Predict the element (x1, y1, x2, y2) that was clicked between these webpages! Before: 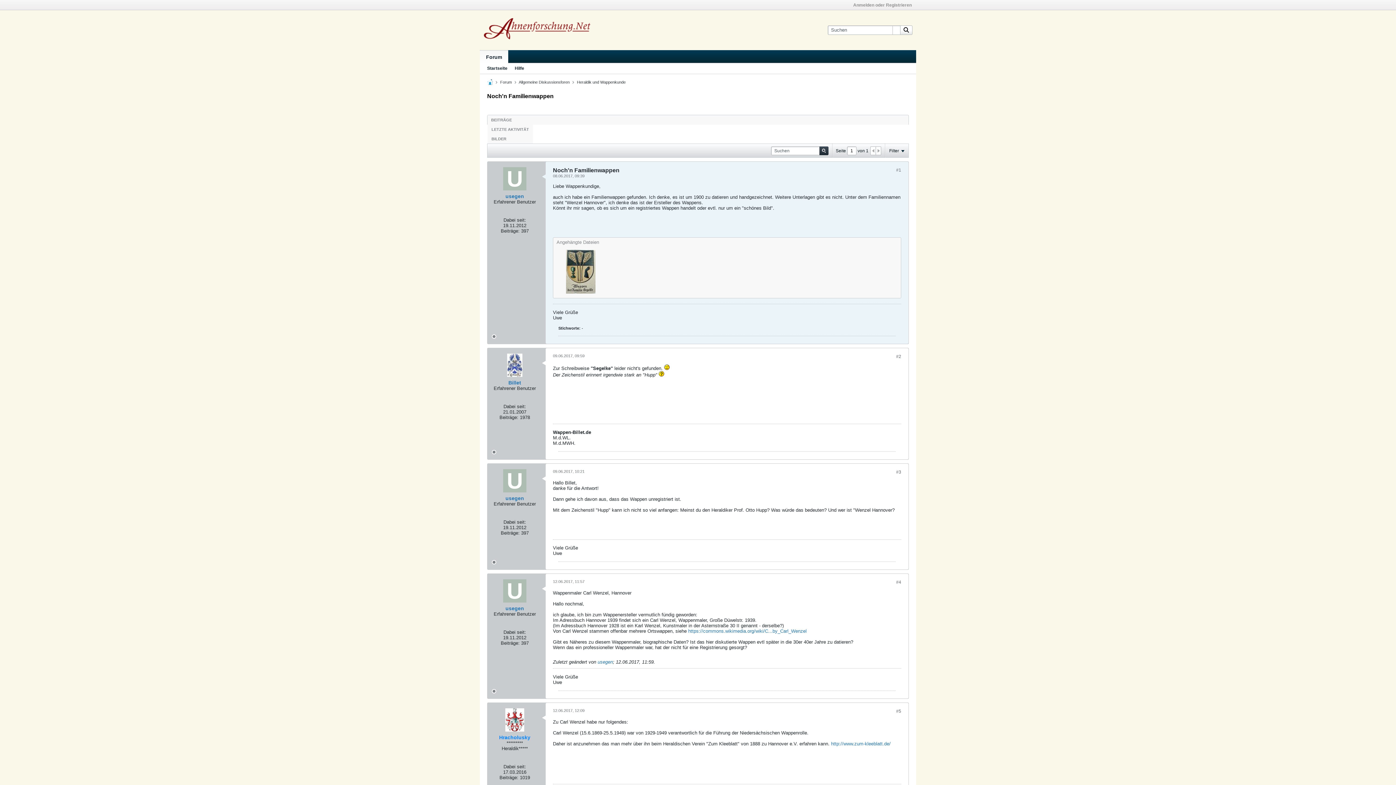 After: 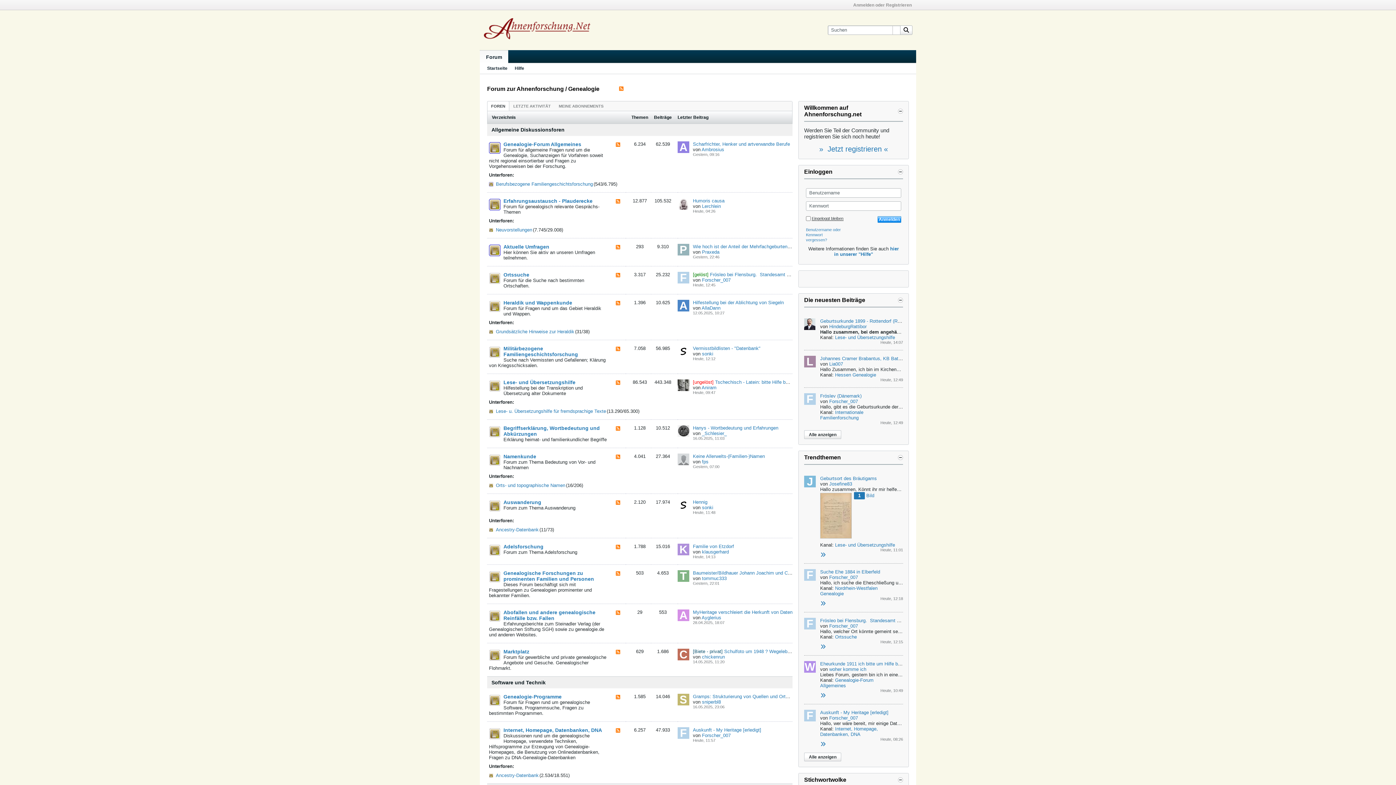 Action: label: BEITRÄGE bbox: (487, 117, 515, 122)